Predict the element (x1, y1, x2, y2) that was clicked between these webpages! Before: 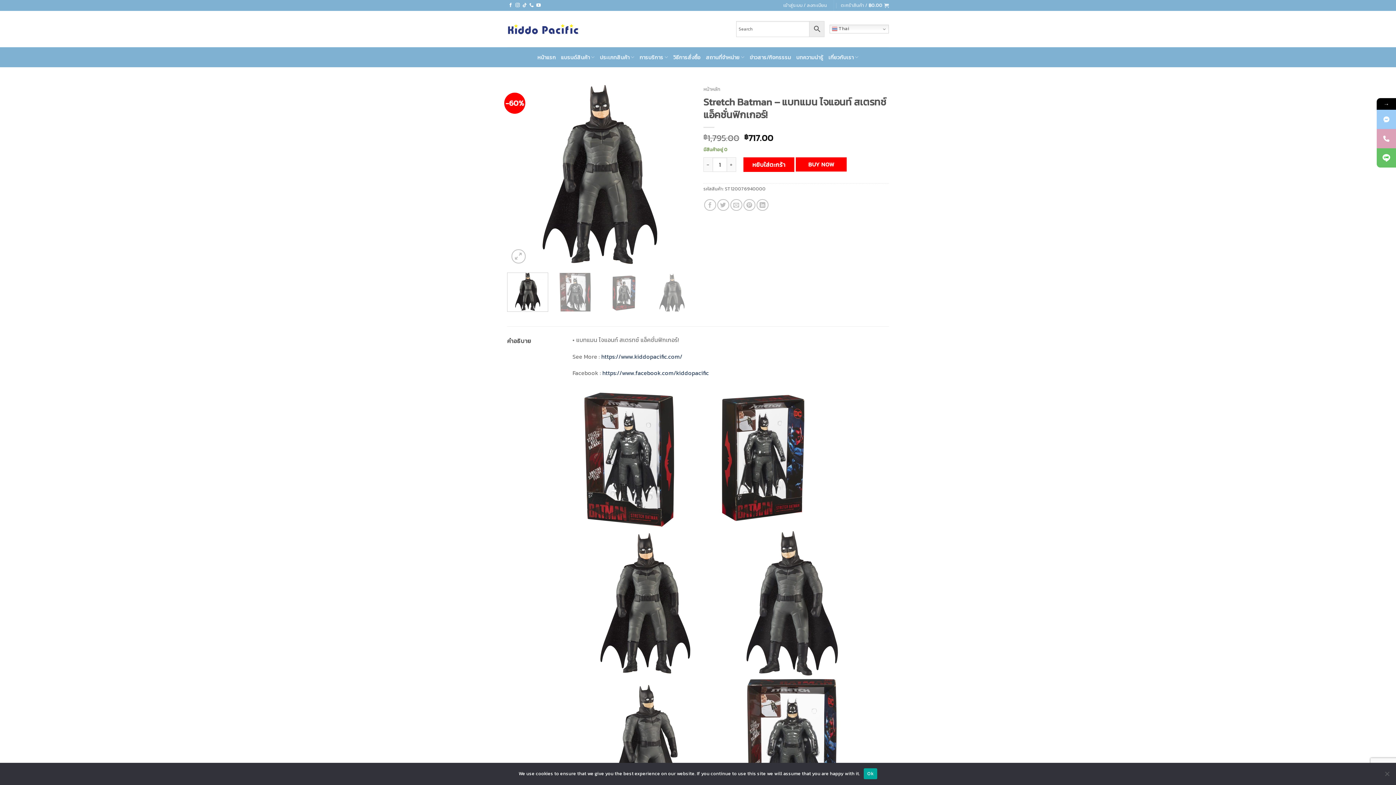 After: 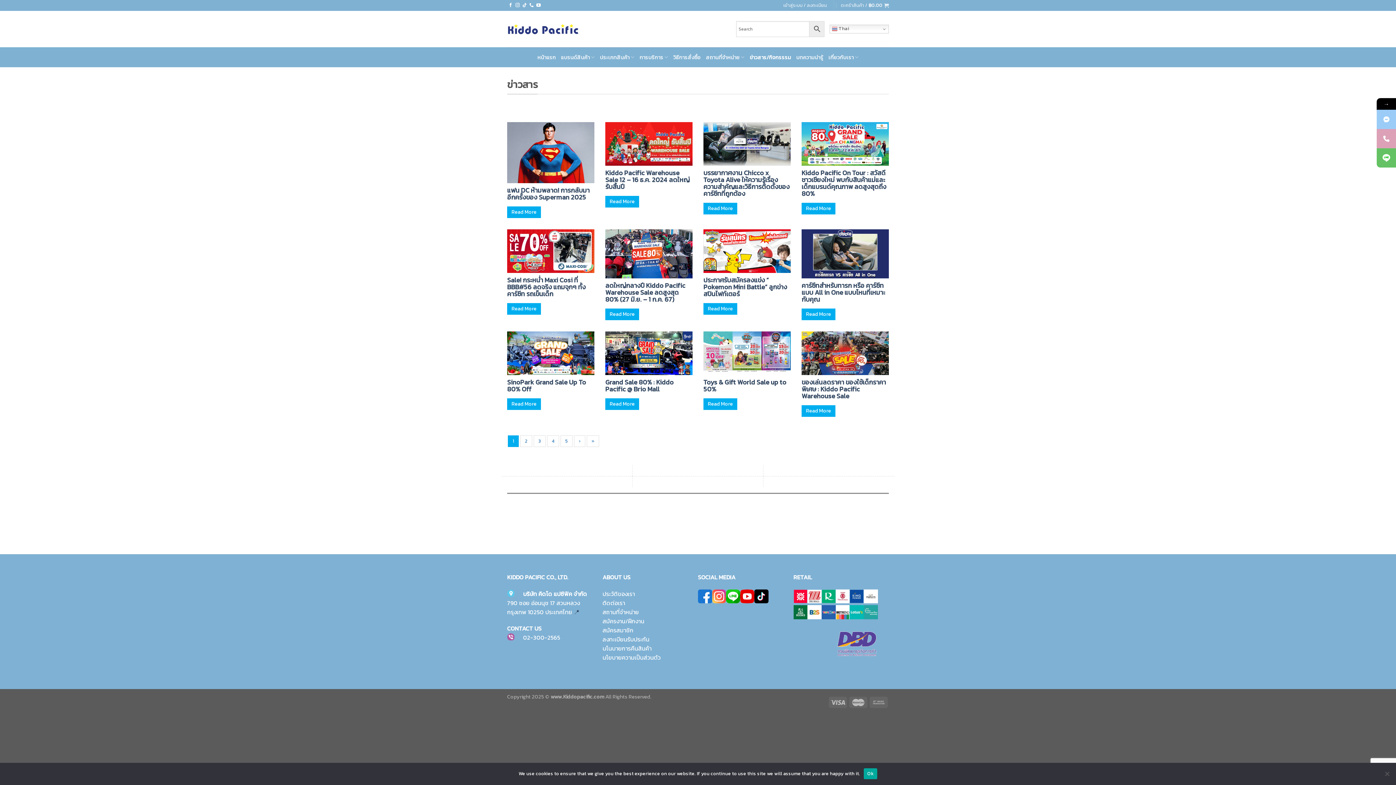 Action: label: ข่าวสาร/กิจกรรรม bbox: (749, 50, 791, 63)